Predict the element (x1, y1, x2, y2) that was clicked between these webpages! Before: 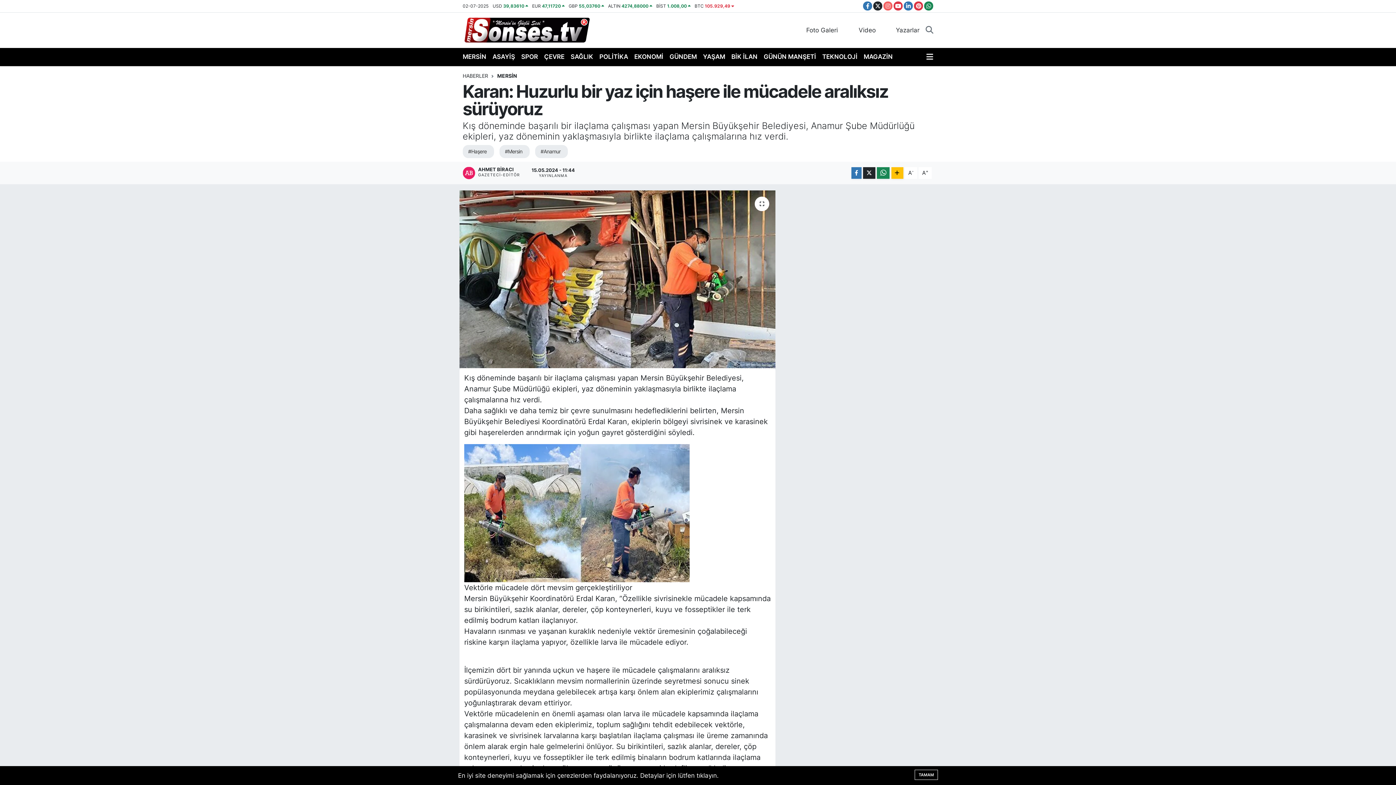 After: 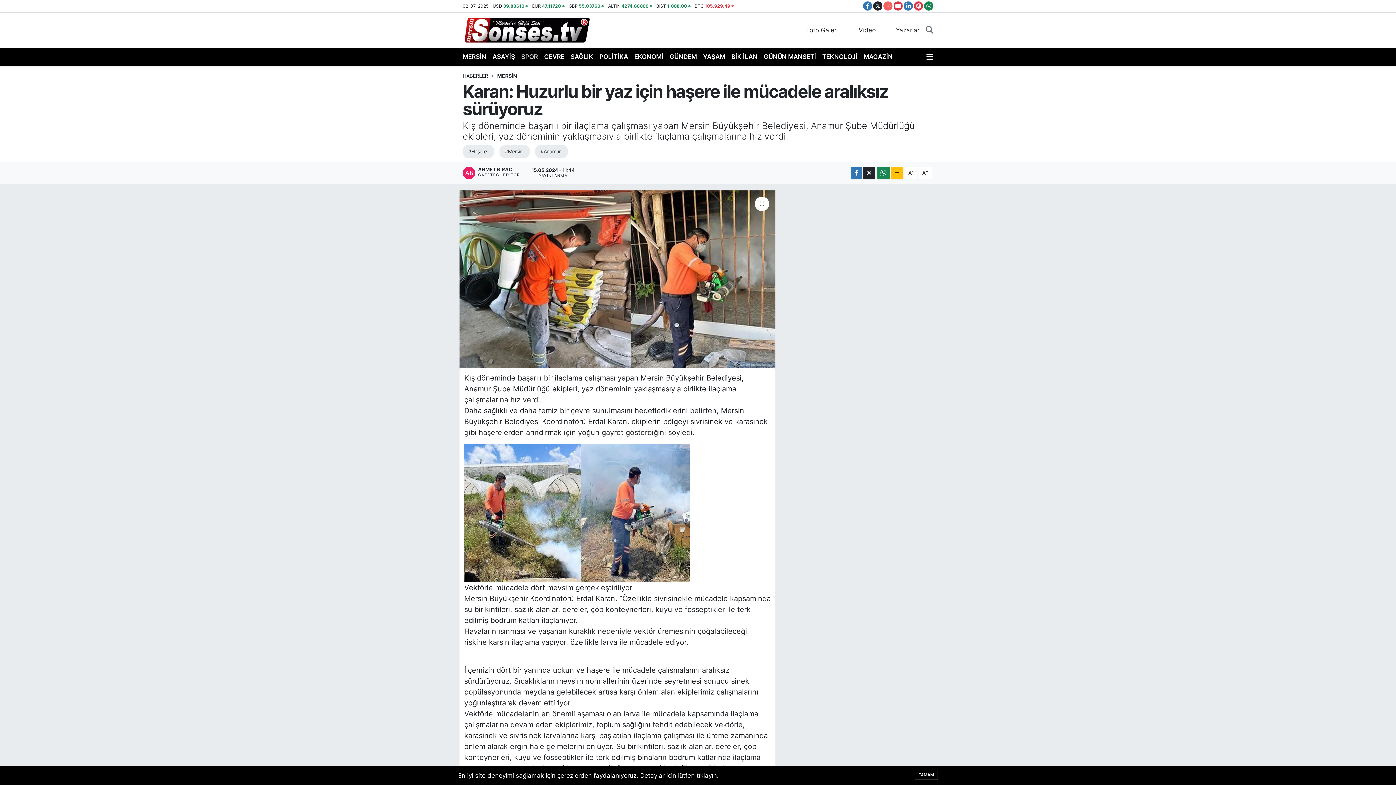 Action: label: SPOR bbox: (521, 49, 544, 64)